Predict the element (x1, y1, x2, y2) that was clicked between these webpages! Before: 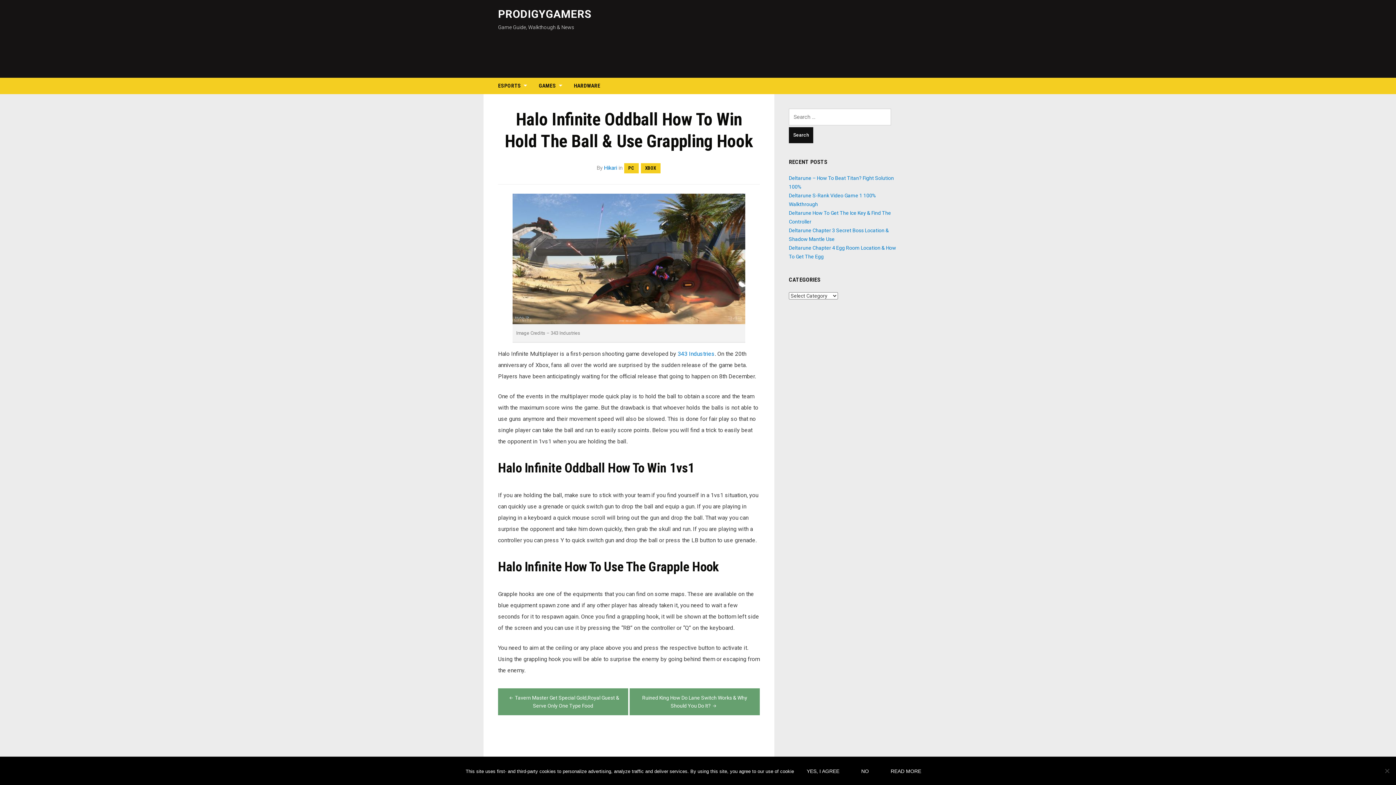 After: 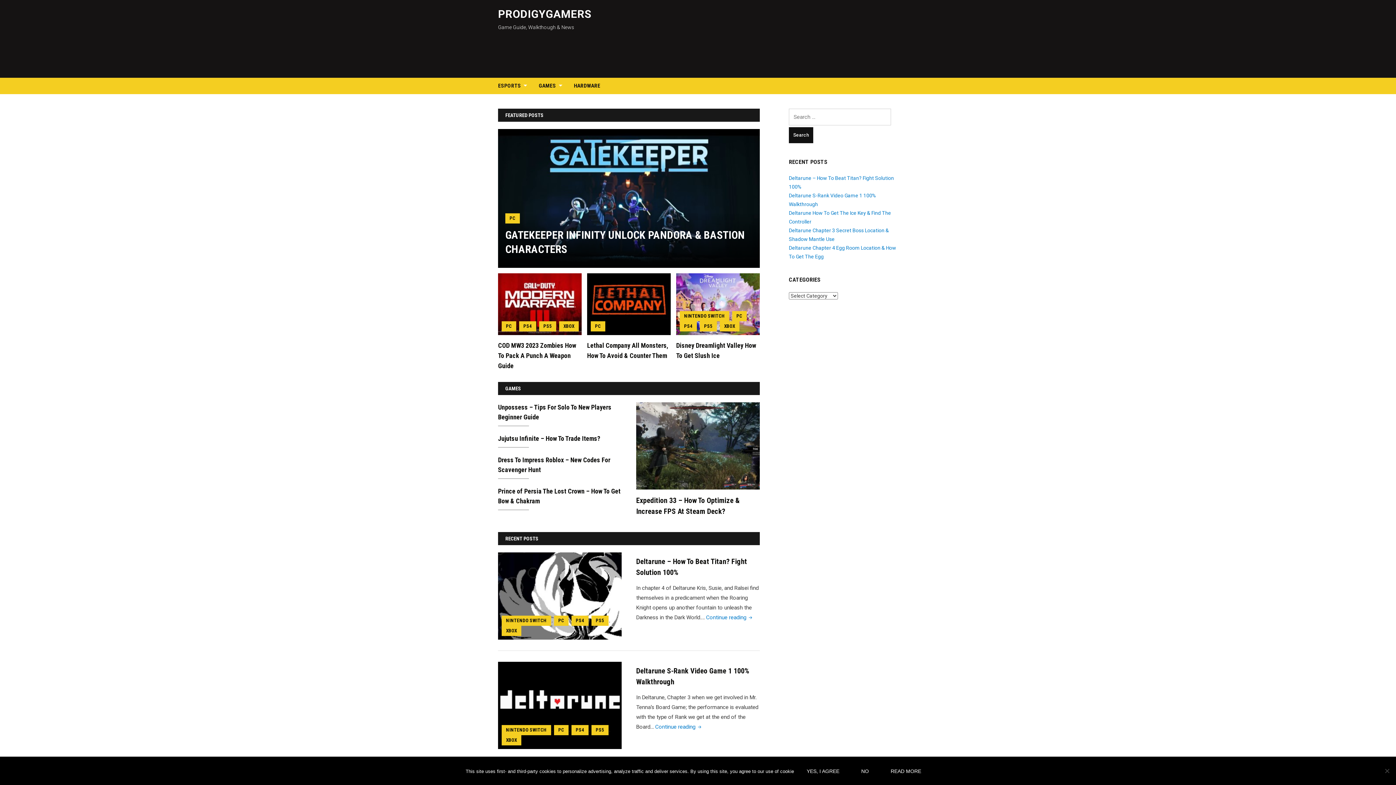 Action: label: PRODIGYGAMERS bbox: (498, 7, 591, 20)